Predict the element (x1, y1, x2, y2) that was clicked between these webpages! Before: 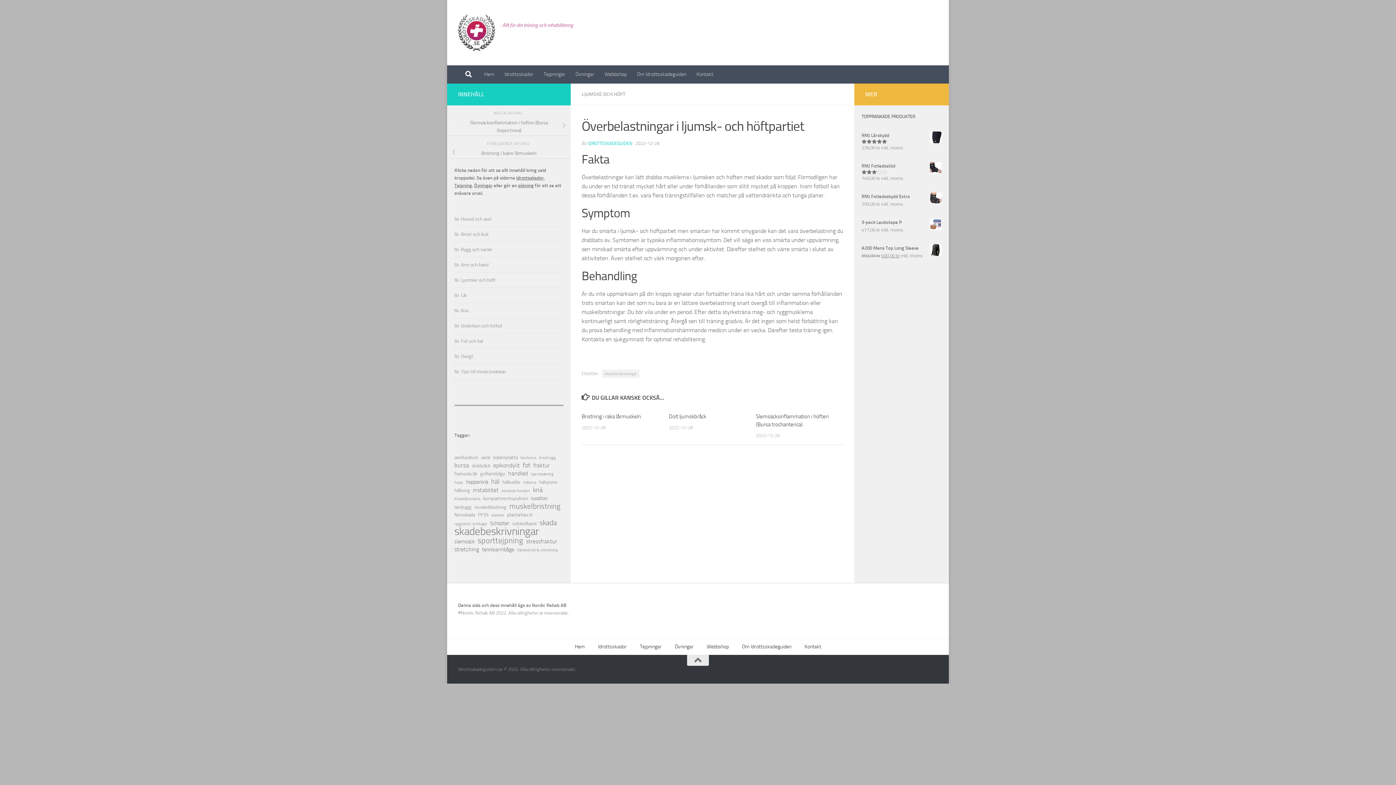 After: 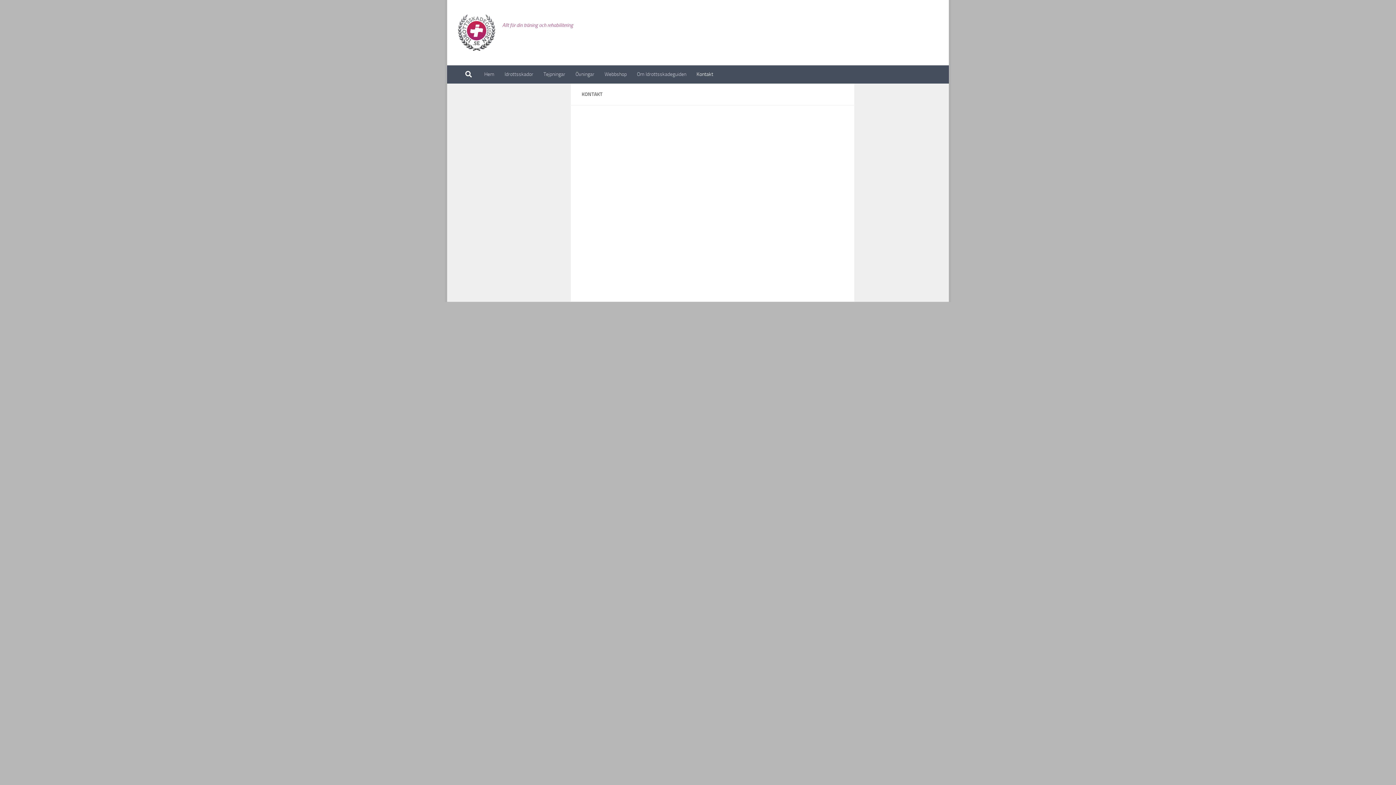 Action: bbox: (691, 65, 718, 83) label: Kontakt